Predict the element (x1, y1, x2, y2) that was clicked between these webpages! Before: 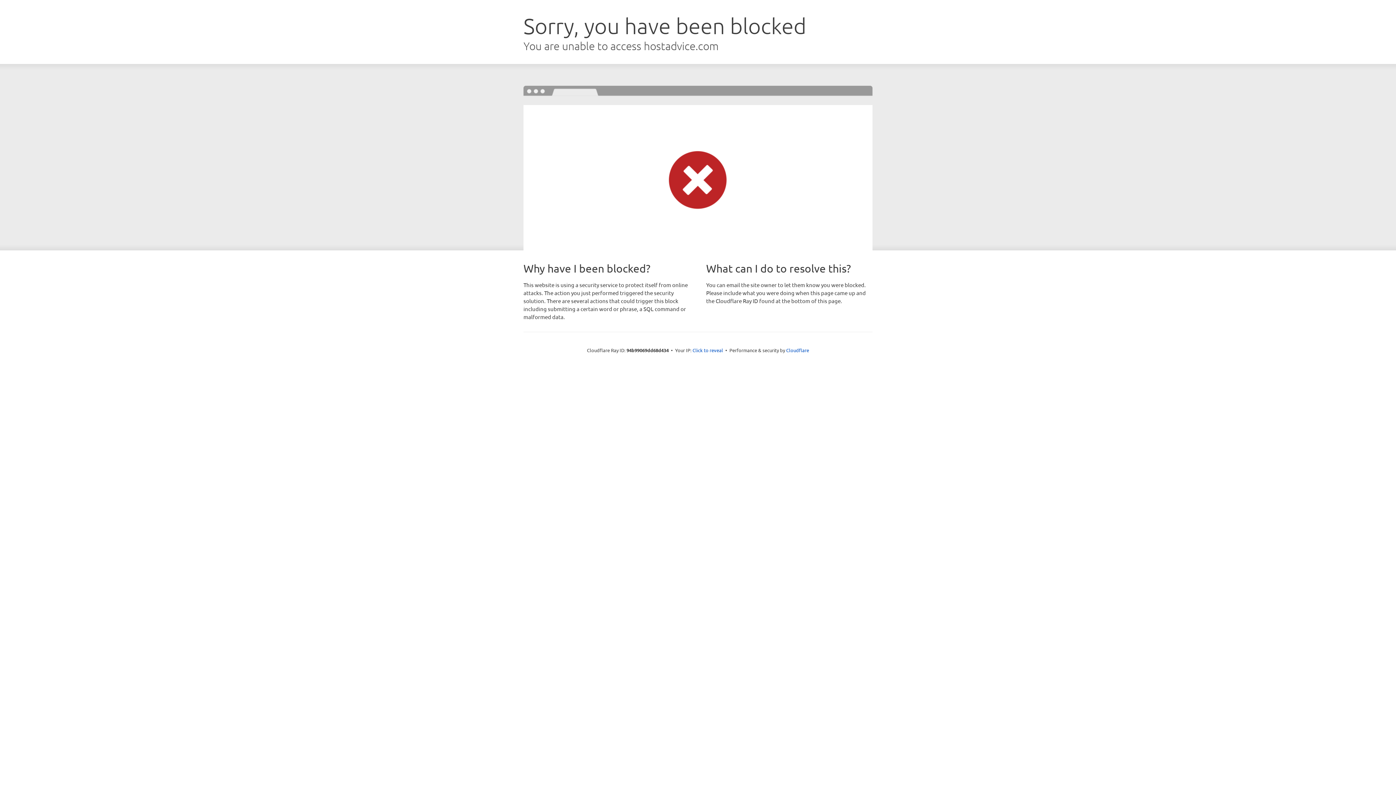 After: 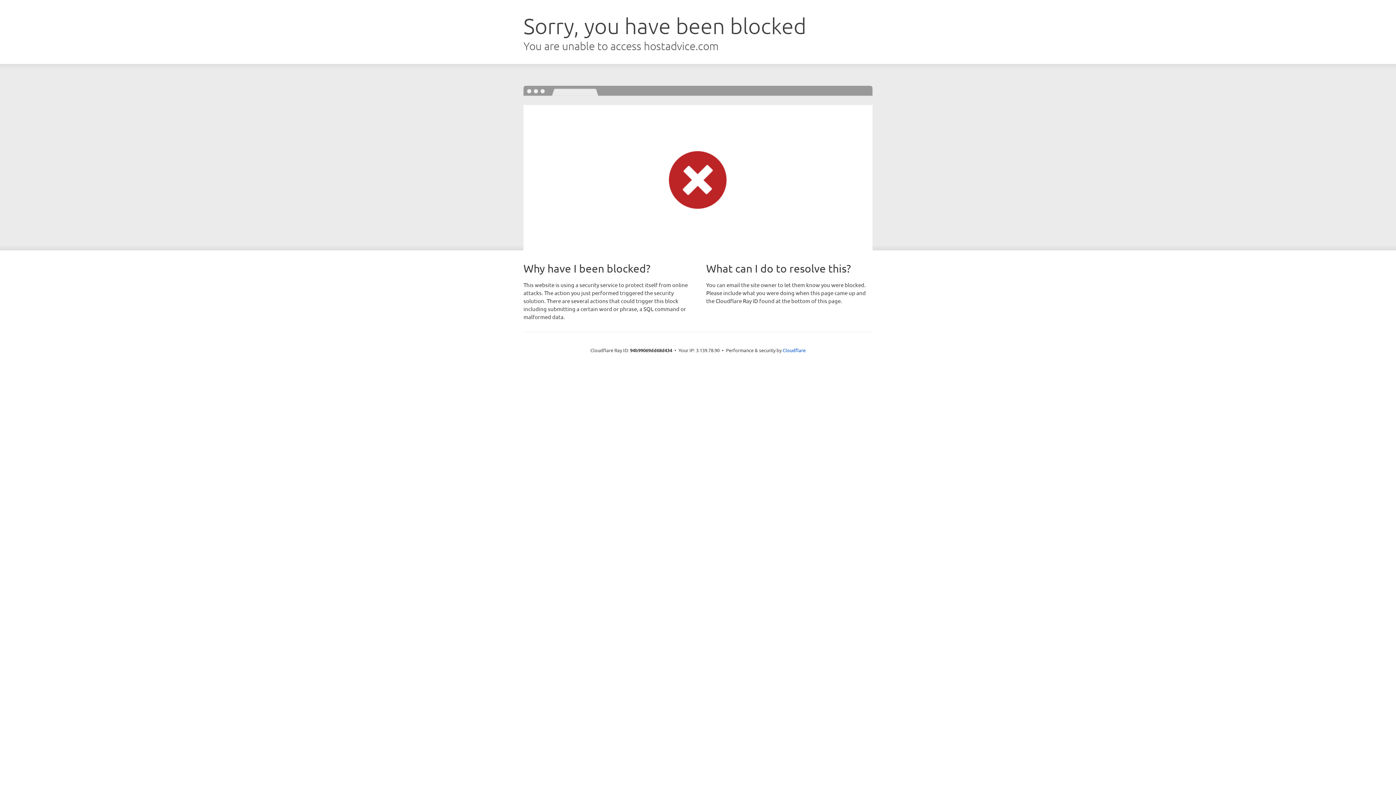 Action: bbox: (692, 346, 723, 353) label: Click to reveal